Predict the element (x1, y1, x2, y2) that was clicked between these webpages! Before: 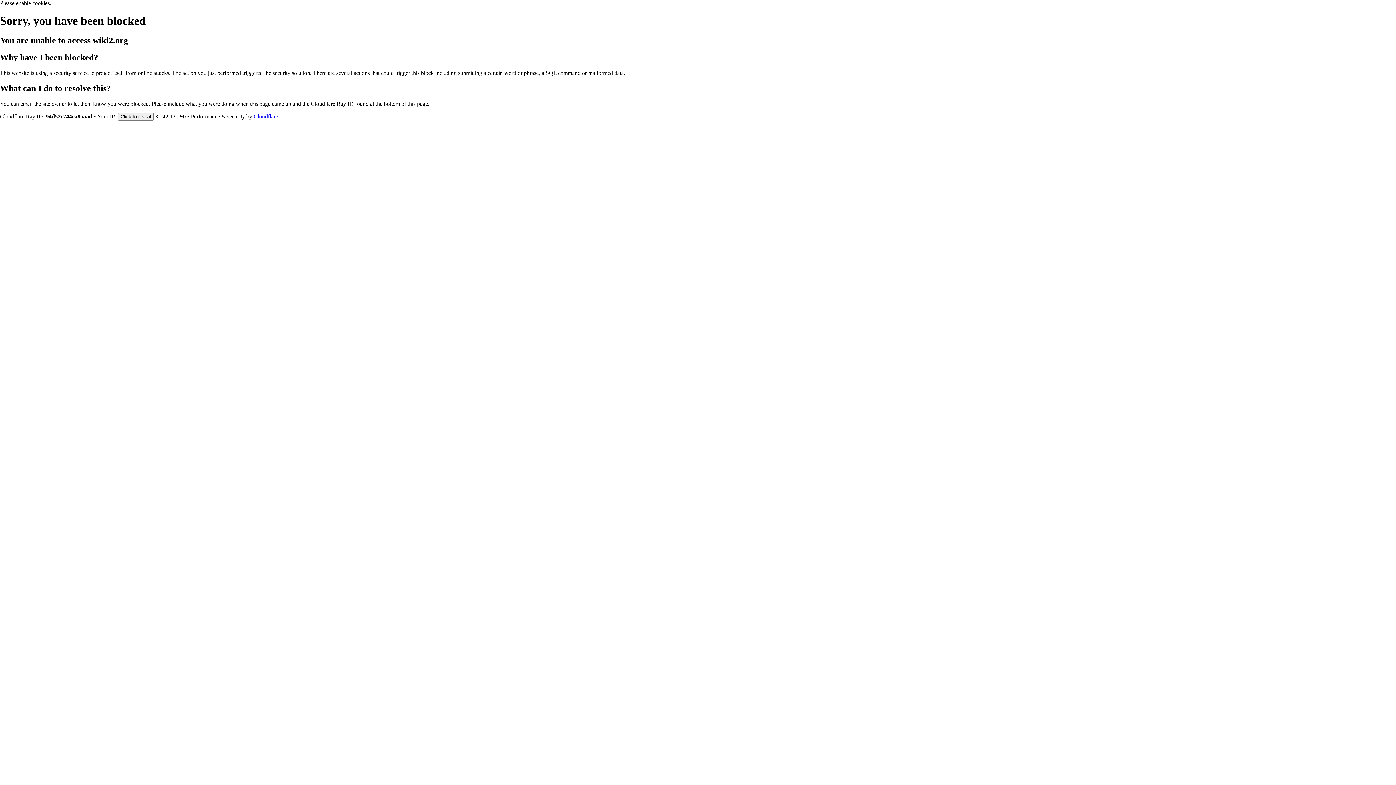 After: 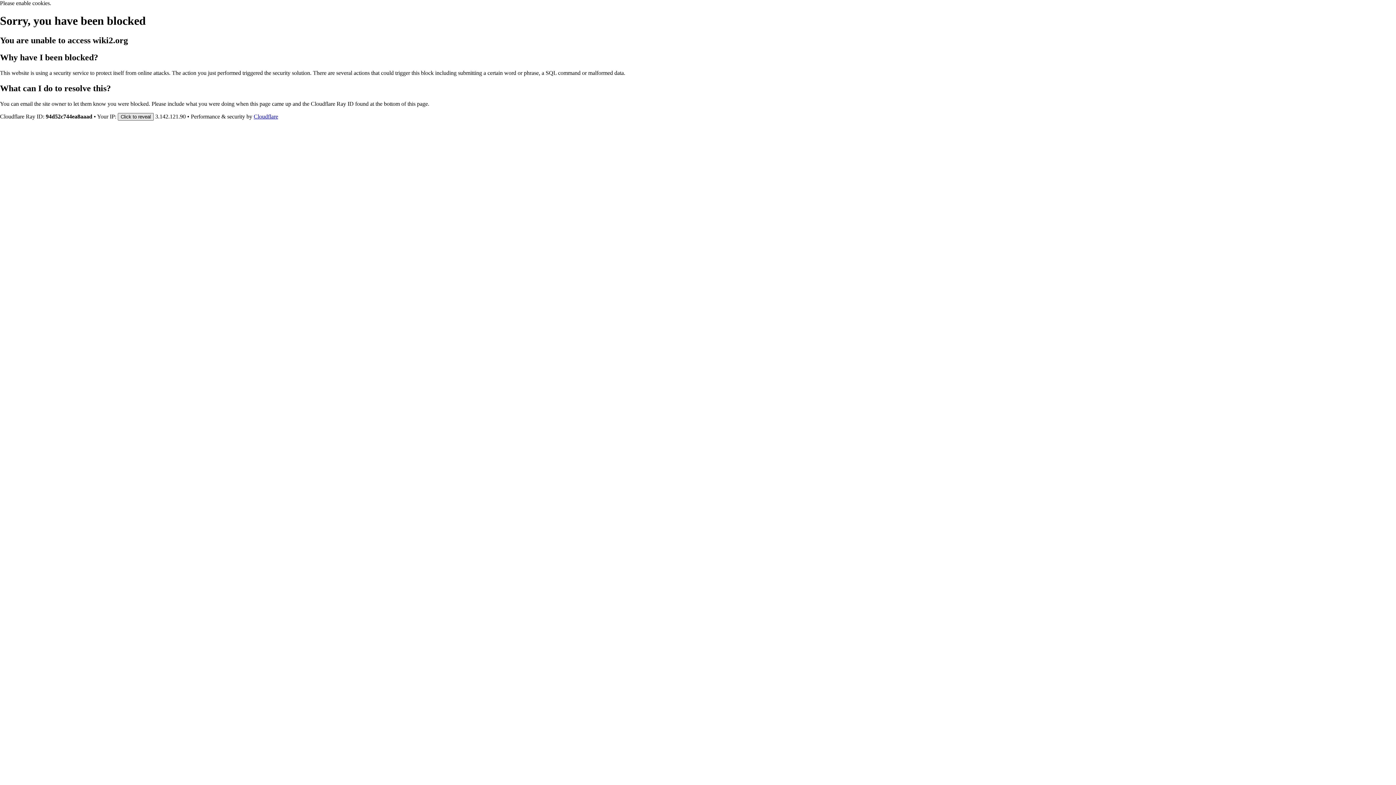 Action: label: Click to reveal bbox: (117, 112, 153, 120)